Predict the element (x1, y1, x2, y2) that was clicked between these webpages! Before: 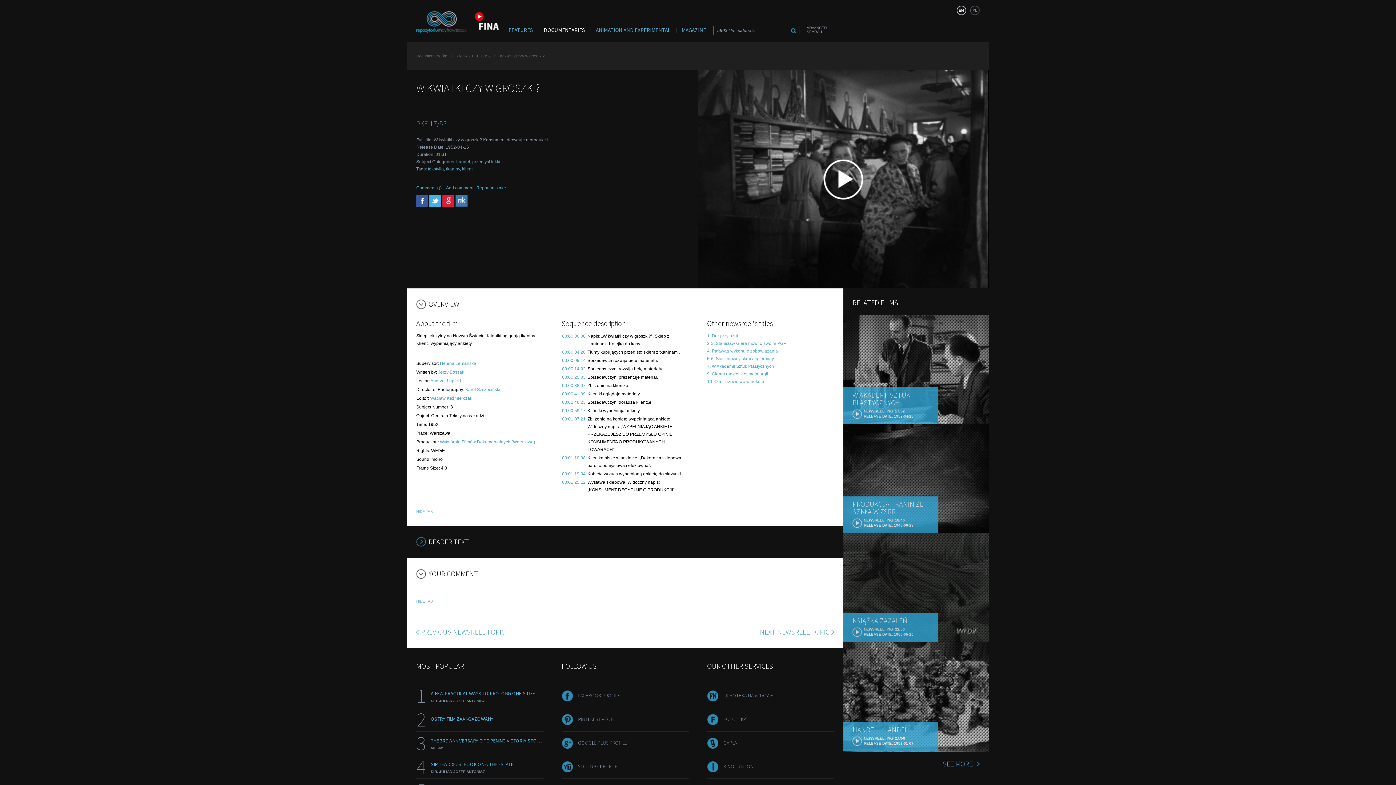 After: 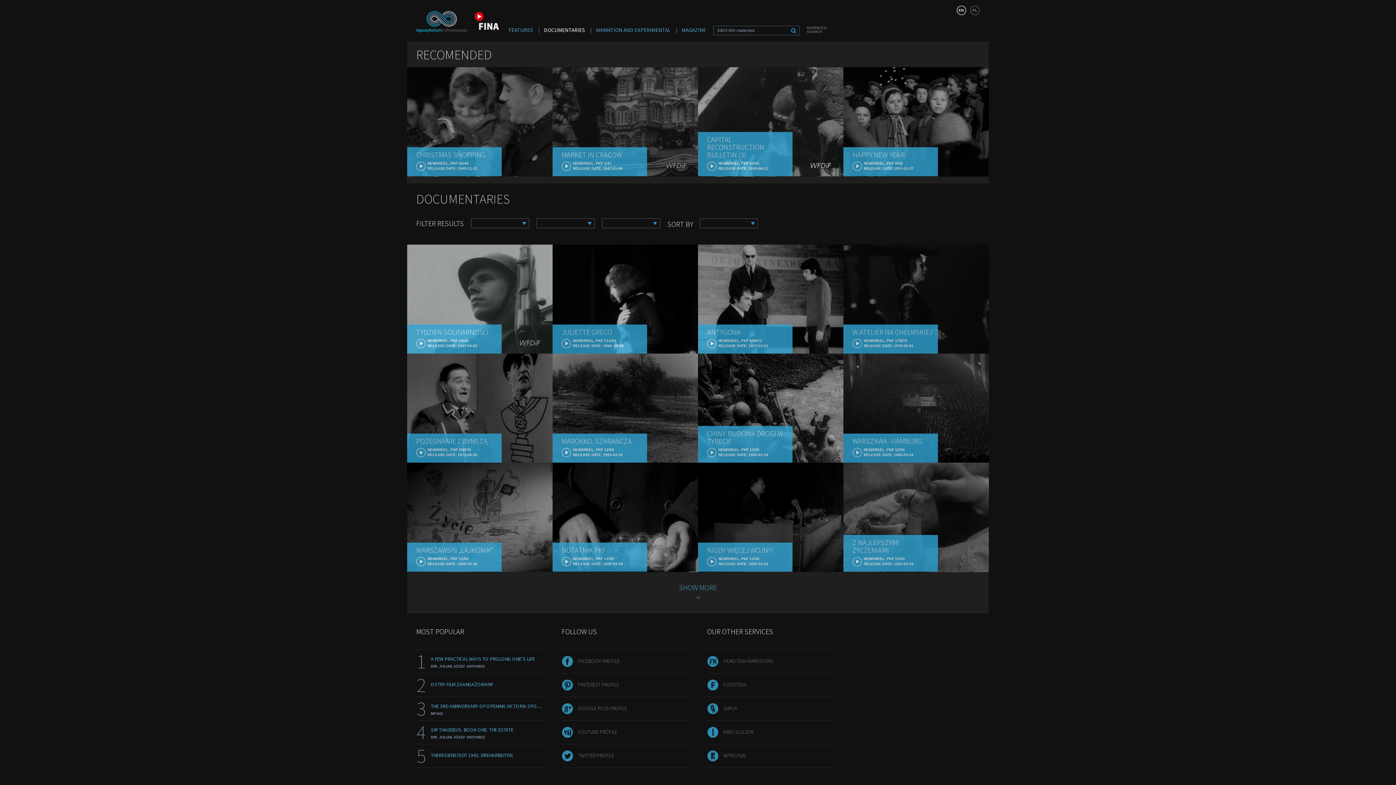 Action: bbox: (544, 26, 585, 33) label: DOCUMENTARIES